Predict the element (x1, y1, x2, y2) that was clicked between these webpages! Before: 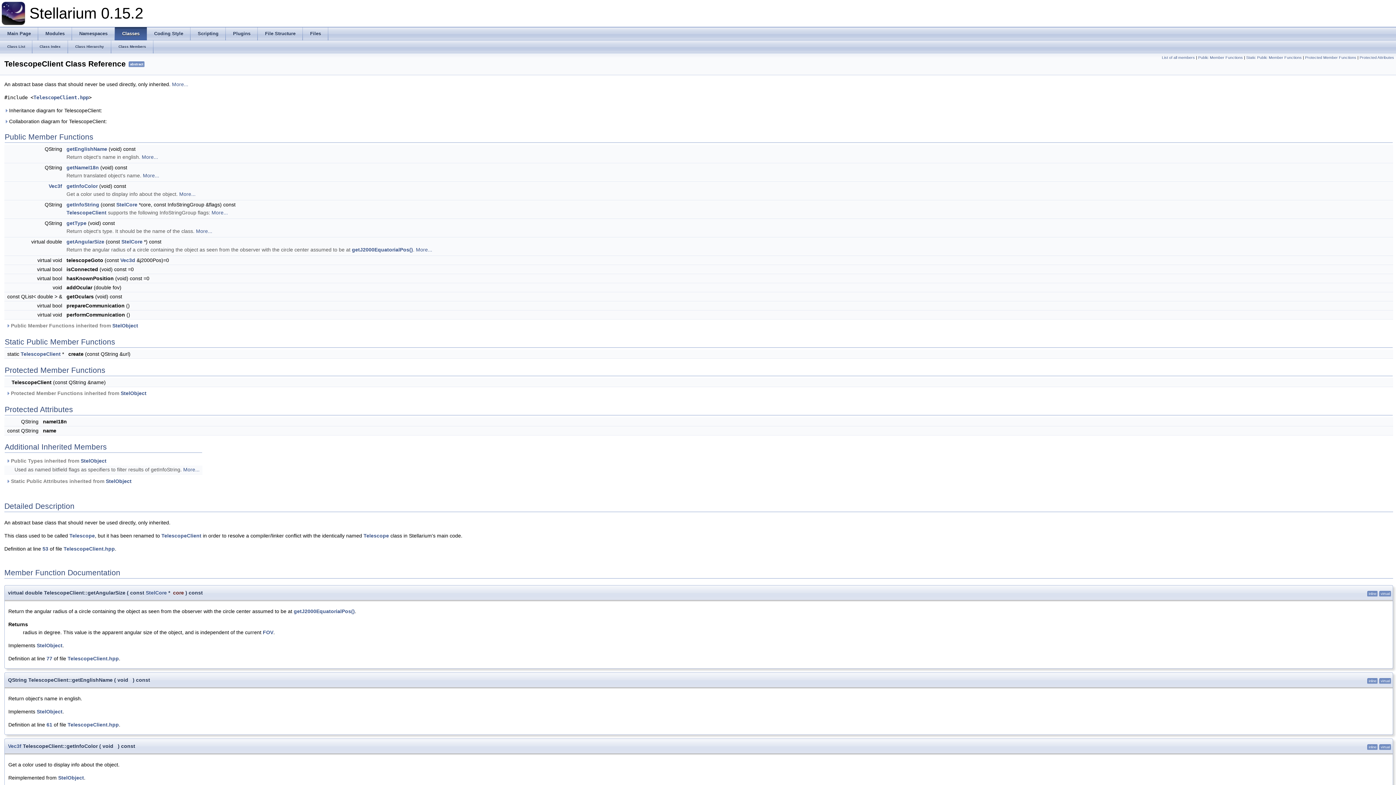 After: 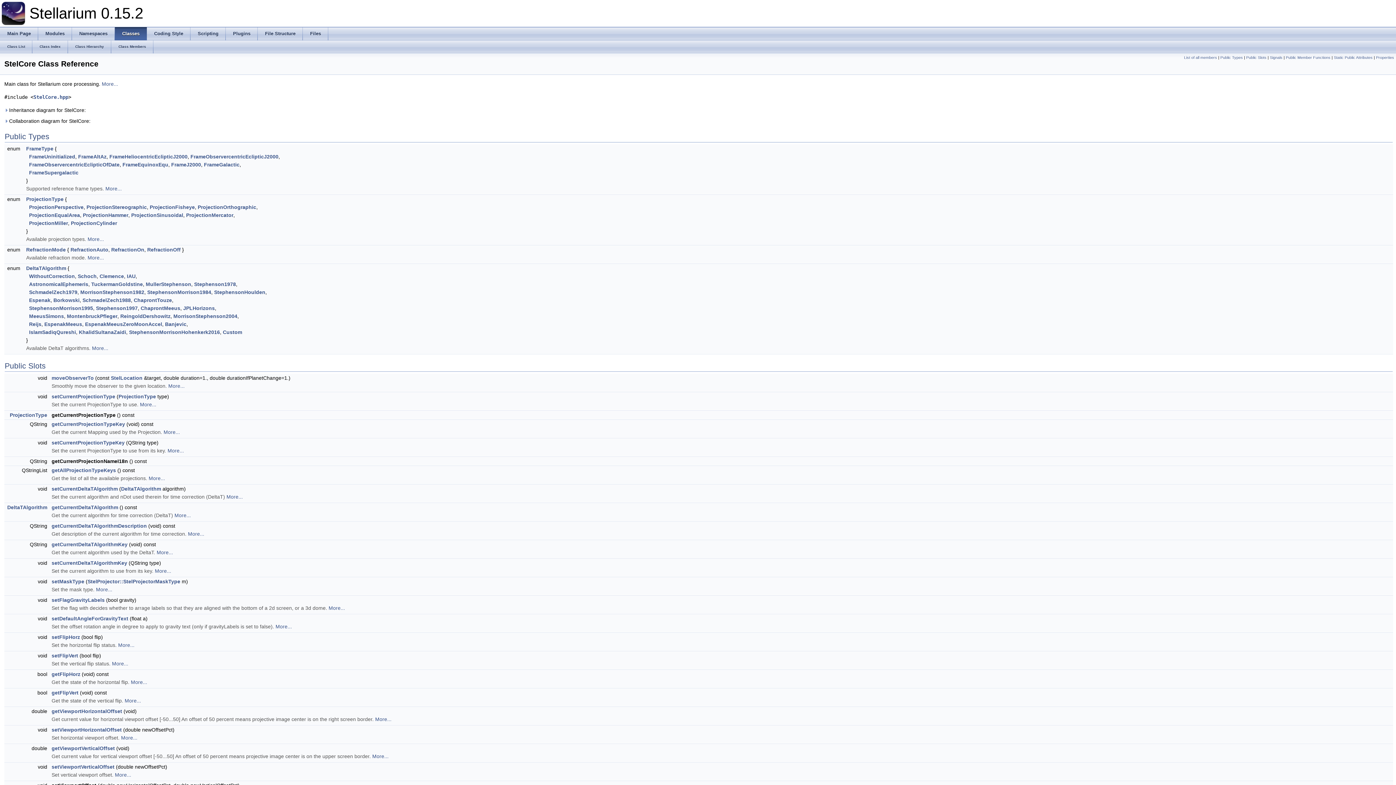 Action: bbox: (116, 201, 137, 207) label: StelCore